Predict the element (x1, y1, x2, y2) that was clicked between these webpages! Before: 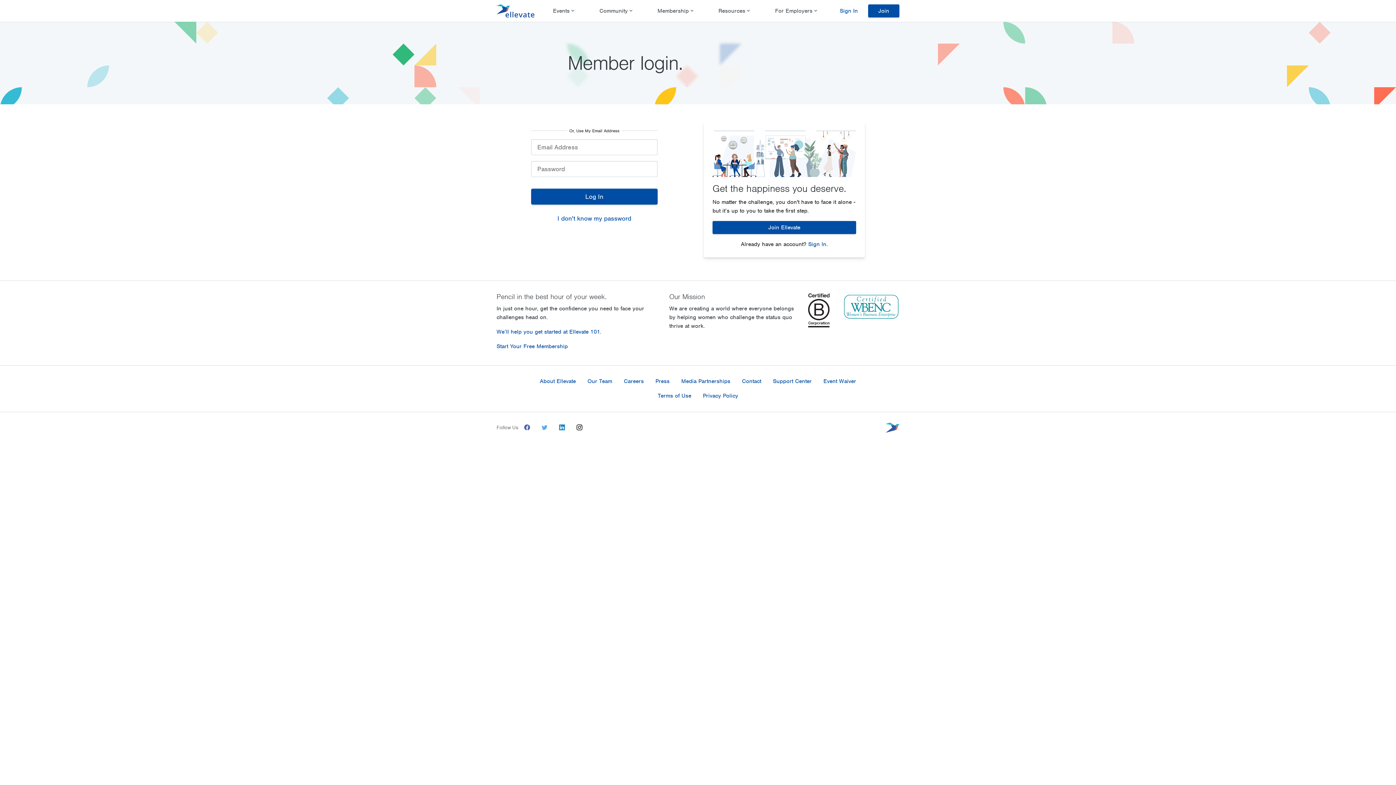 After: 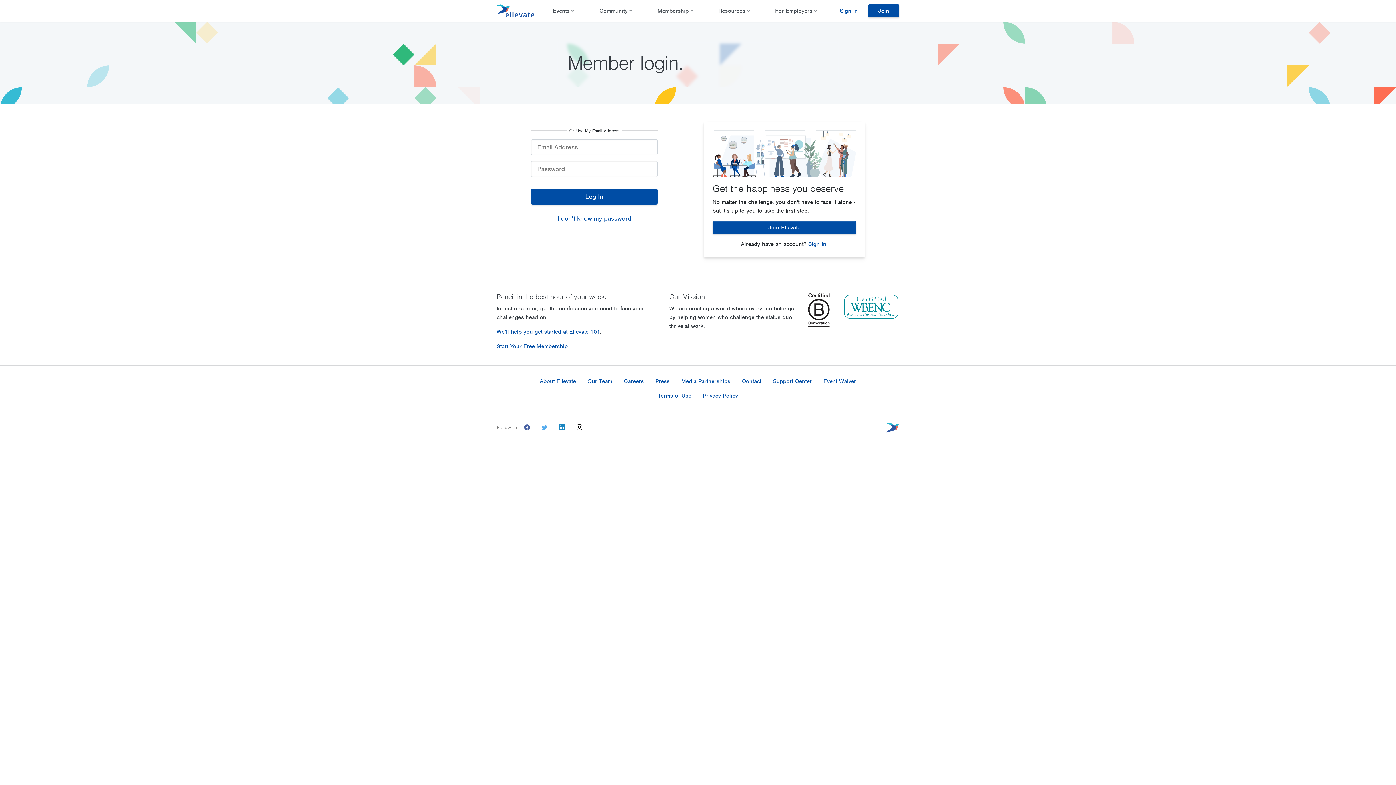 Action: label: @EllevateNtwk on Twitter bbox: (536, 420, 553, 435)